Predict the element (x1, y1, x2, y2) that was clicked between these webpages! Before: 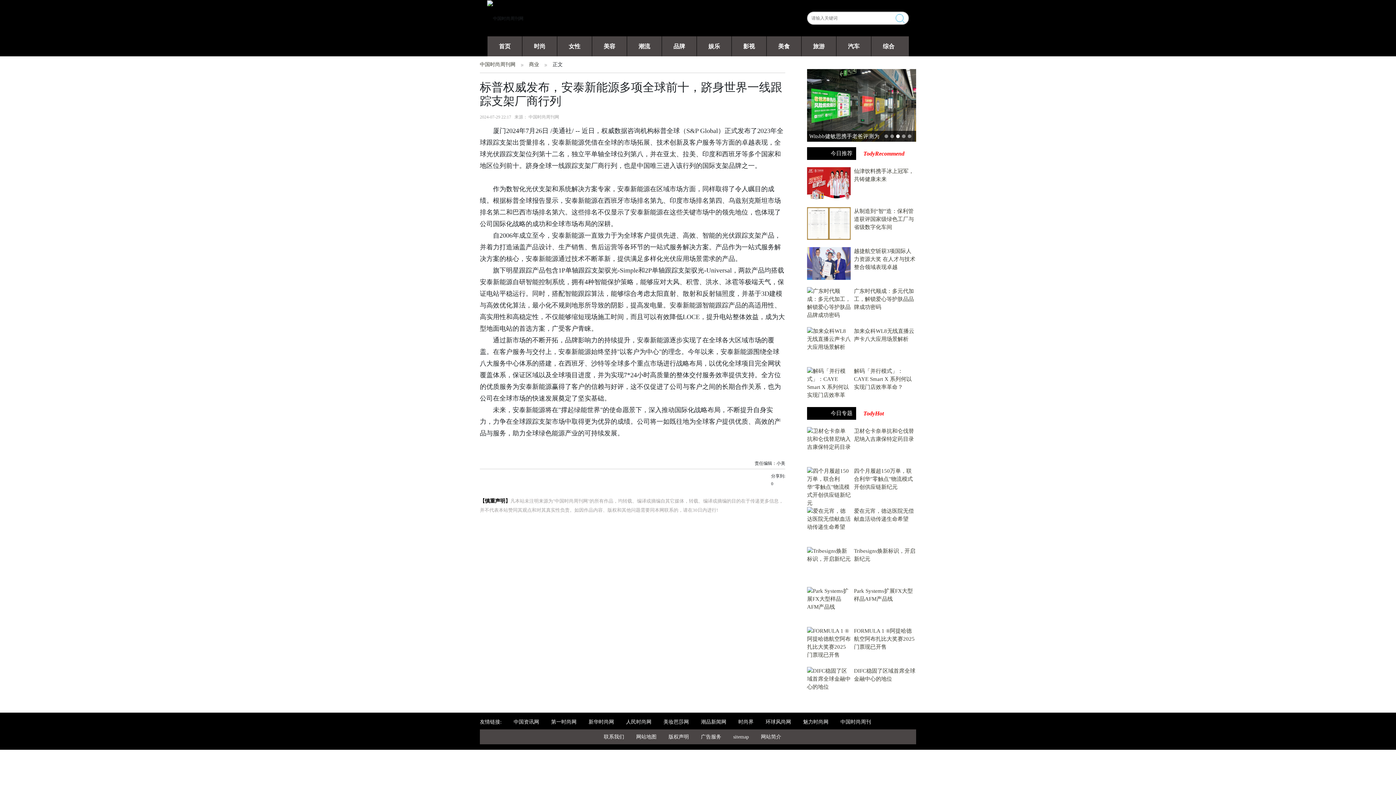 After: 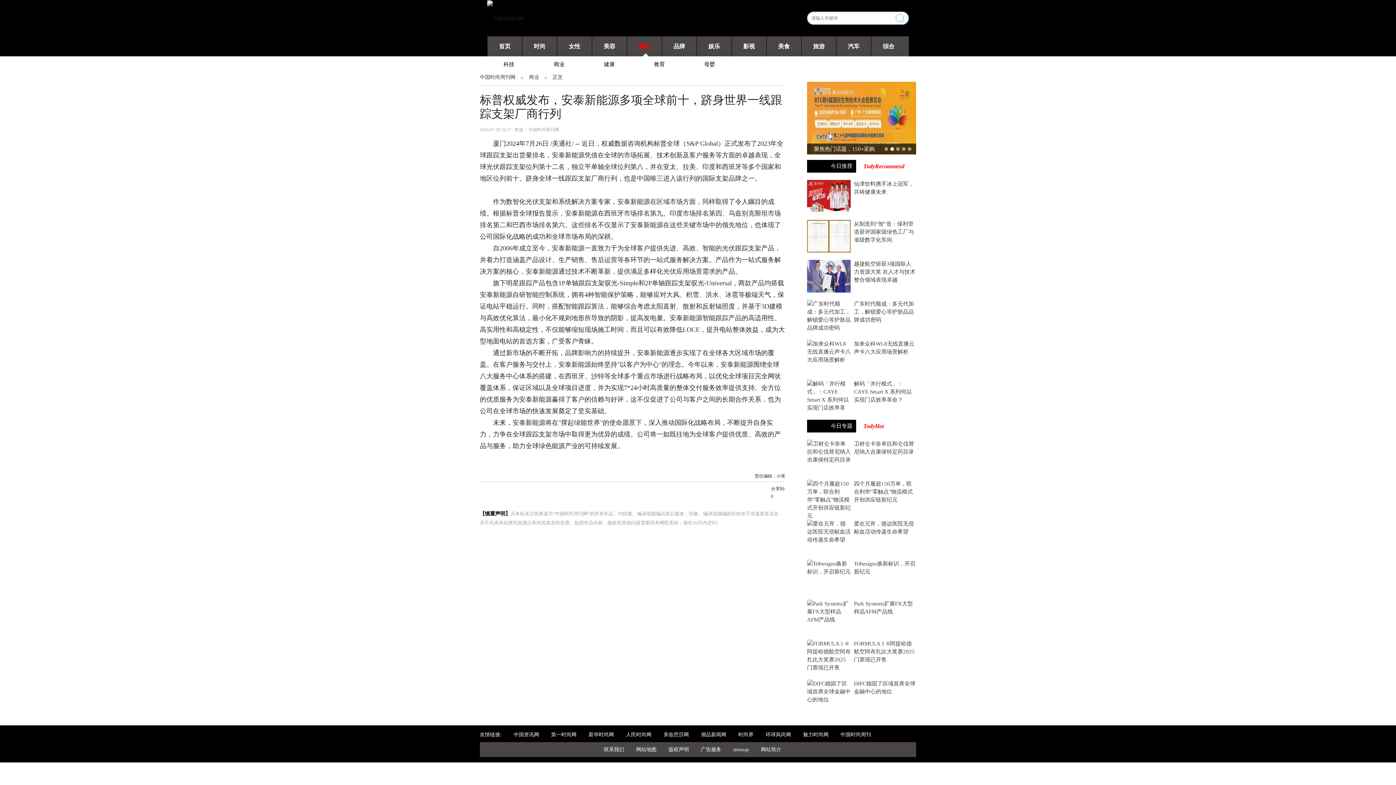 Action: label: 潮流 bbox: (626, 36, 661, 56)